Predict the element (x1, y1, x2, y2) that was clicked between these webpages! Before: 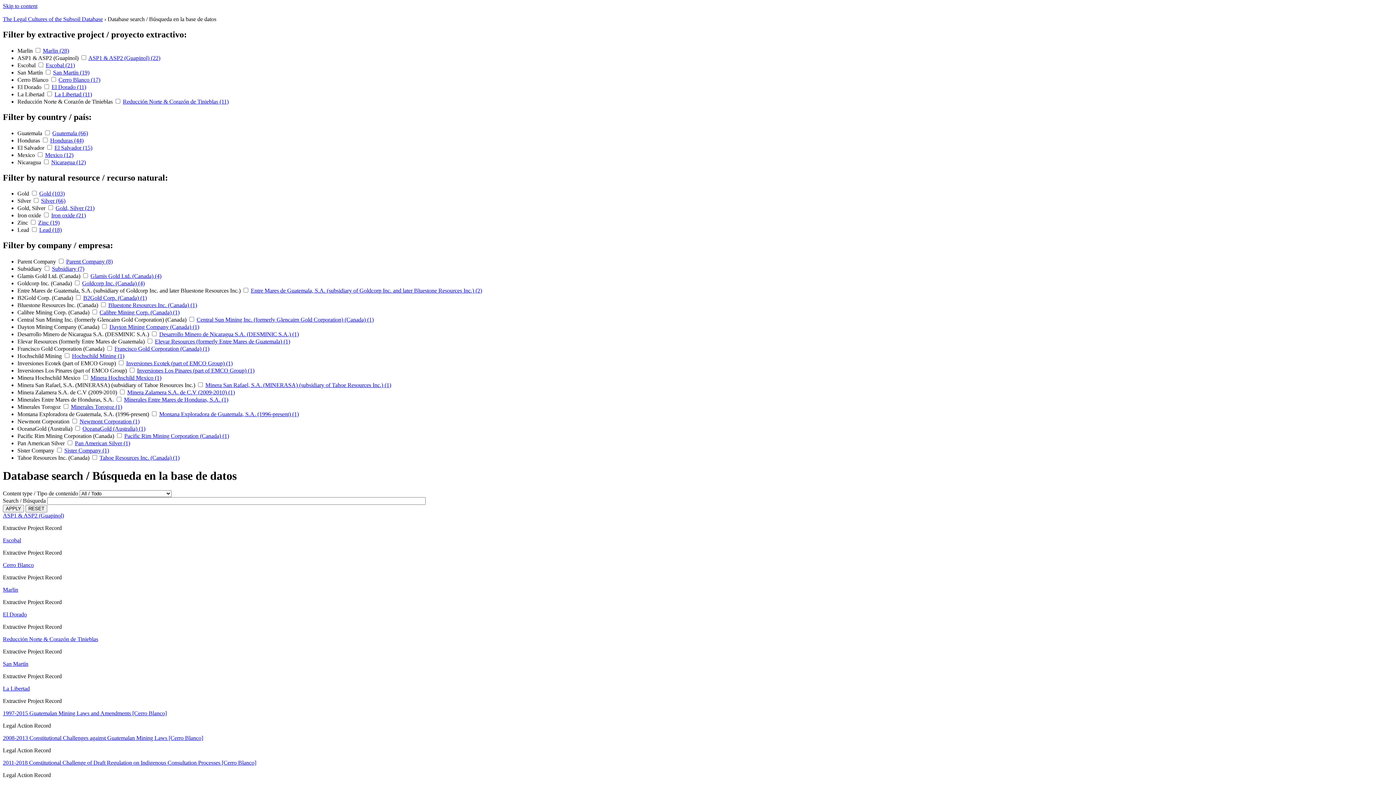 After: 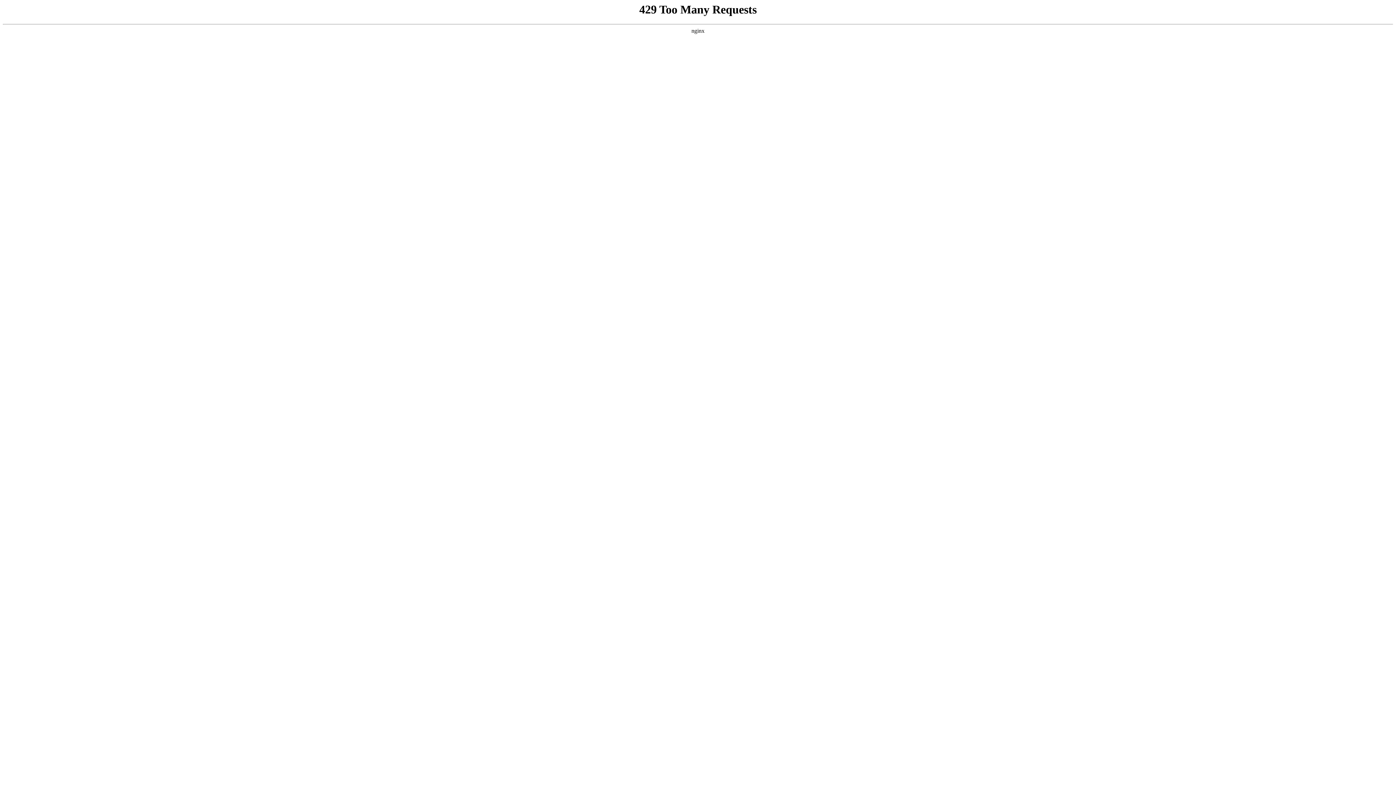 Action: bbox: (159, 331, 298, 337) label: Desarrollo Minero de Nicaragua S.A. (DESMINIC S.A.) (1)